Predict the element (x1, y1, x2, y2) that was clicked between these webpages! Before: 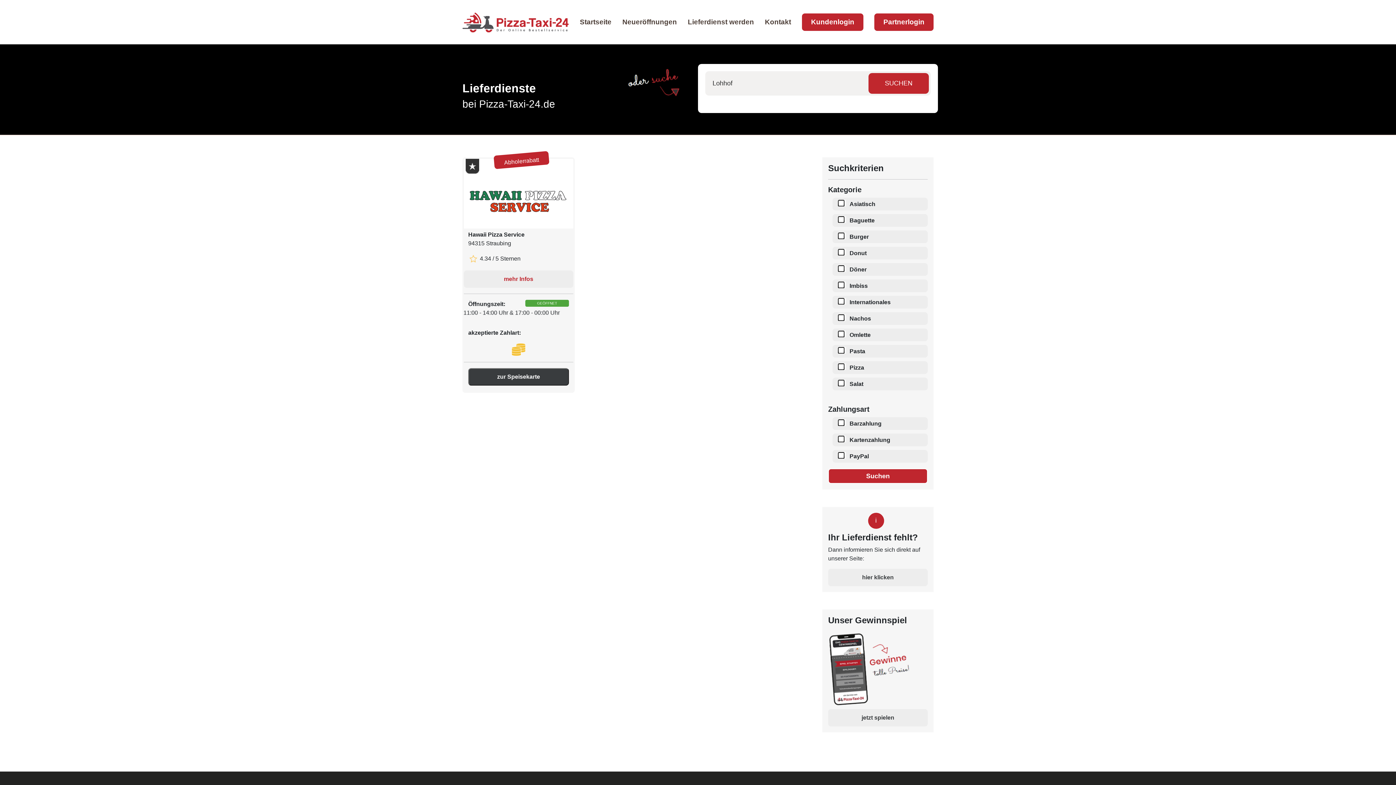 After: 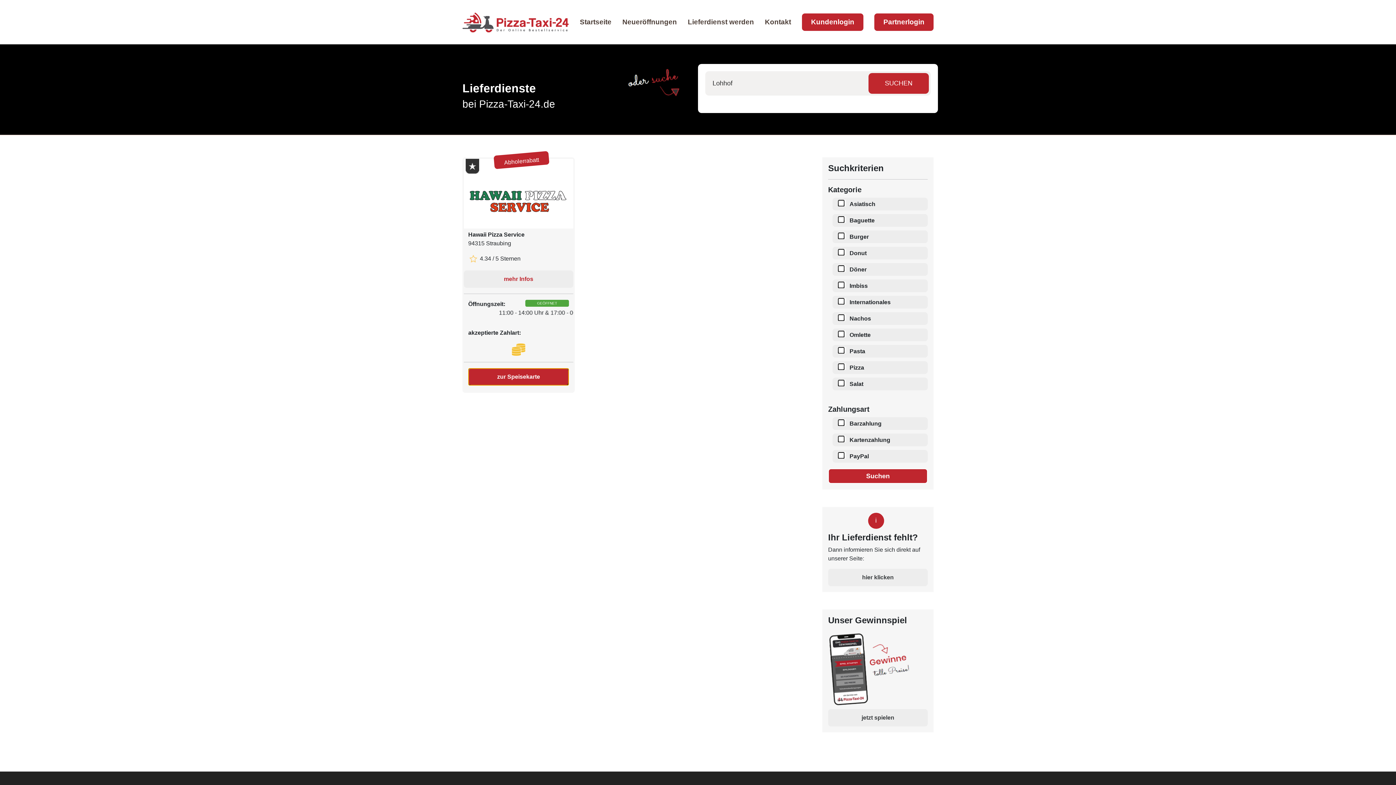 Action: bbox: (468, 368, 569, 385) label: zur Speisekarte